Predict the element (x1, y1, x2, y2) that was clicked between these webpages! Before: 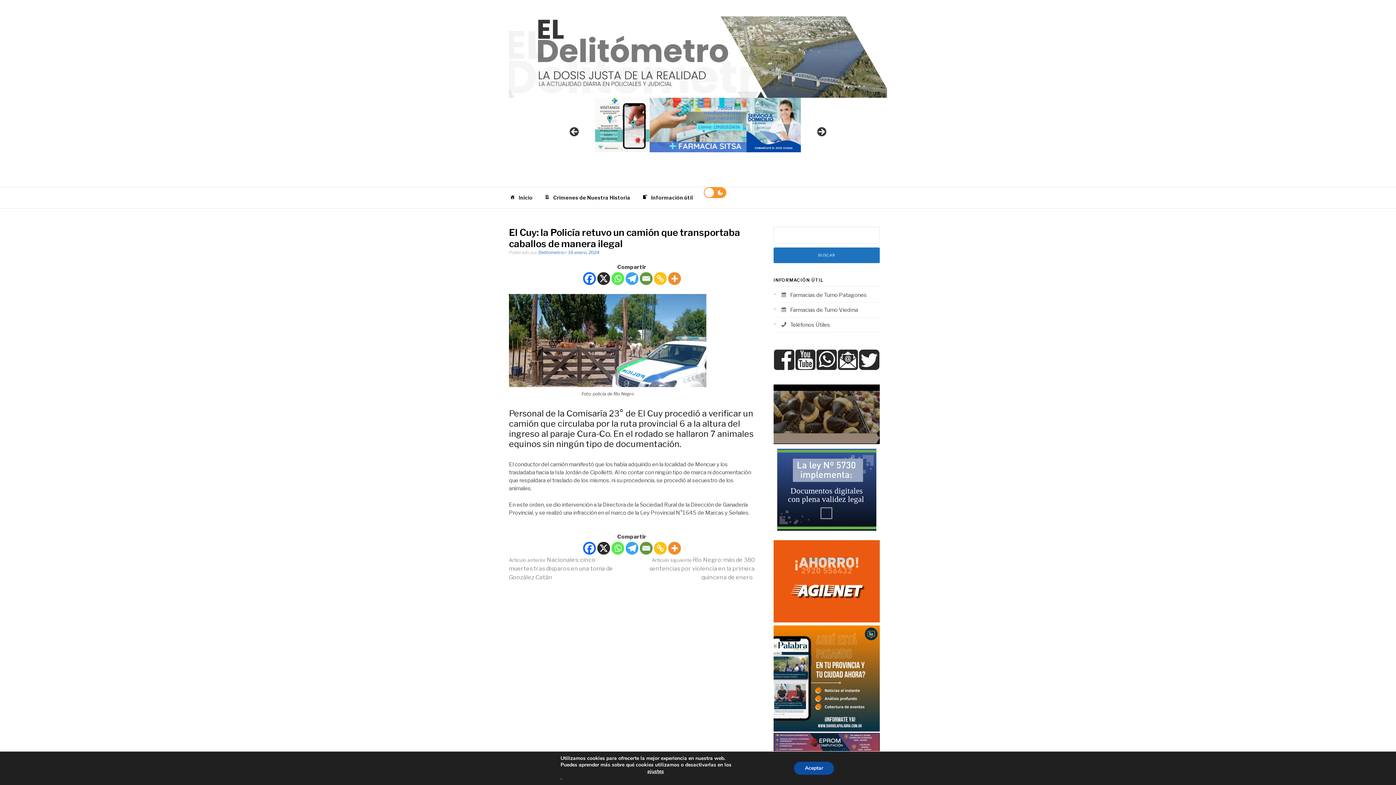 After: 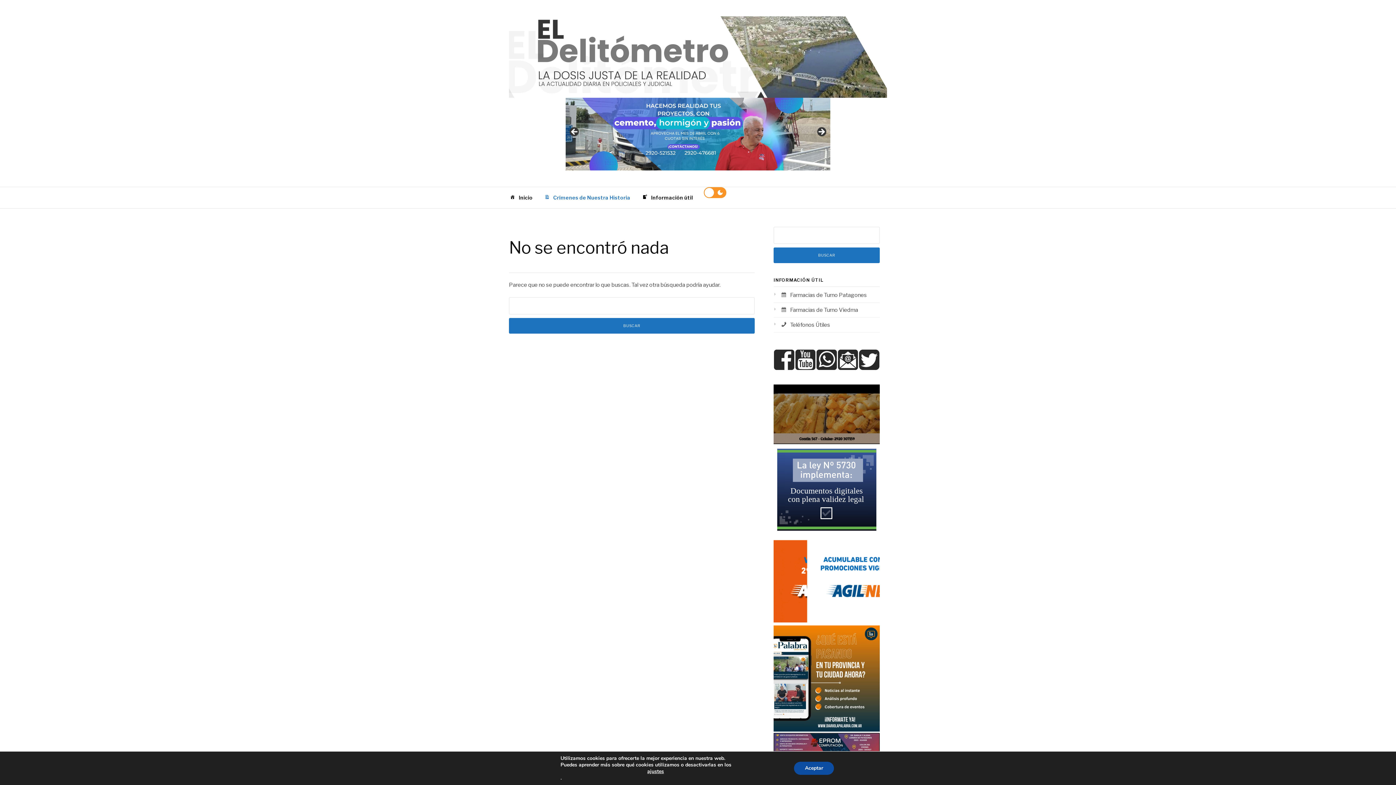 Action: label: Crímenes de Nuestra Historia bbox: (543, 187, 630, 208)